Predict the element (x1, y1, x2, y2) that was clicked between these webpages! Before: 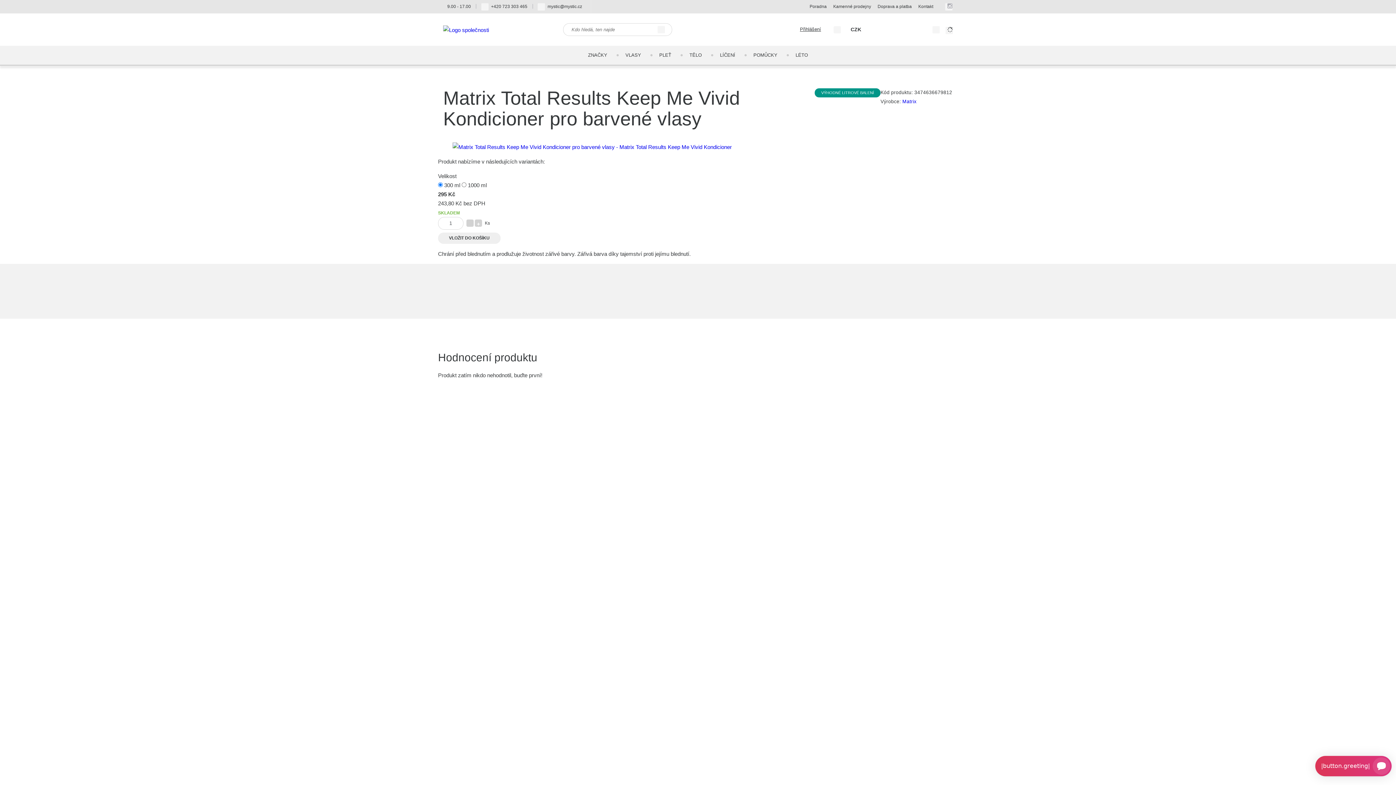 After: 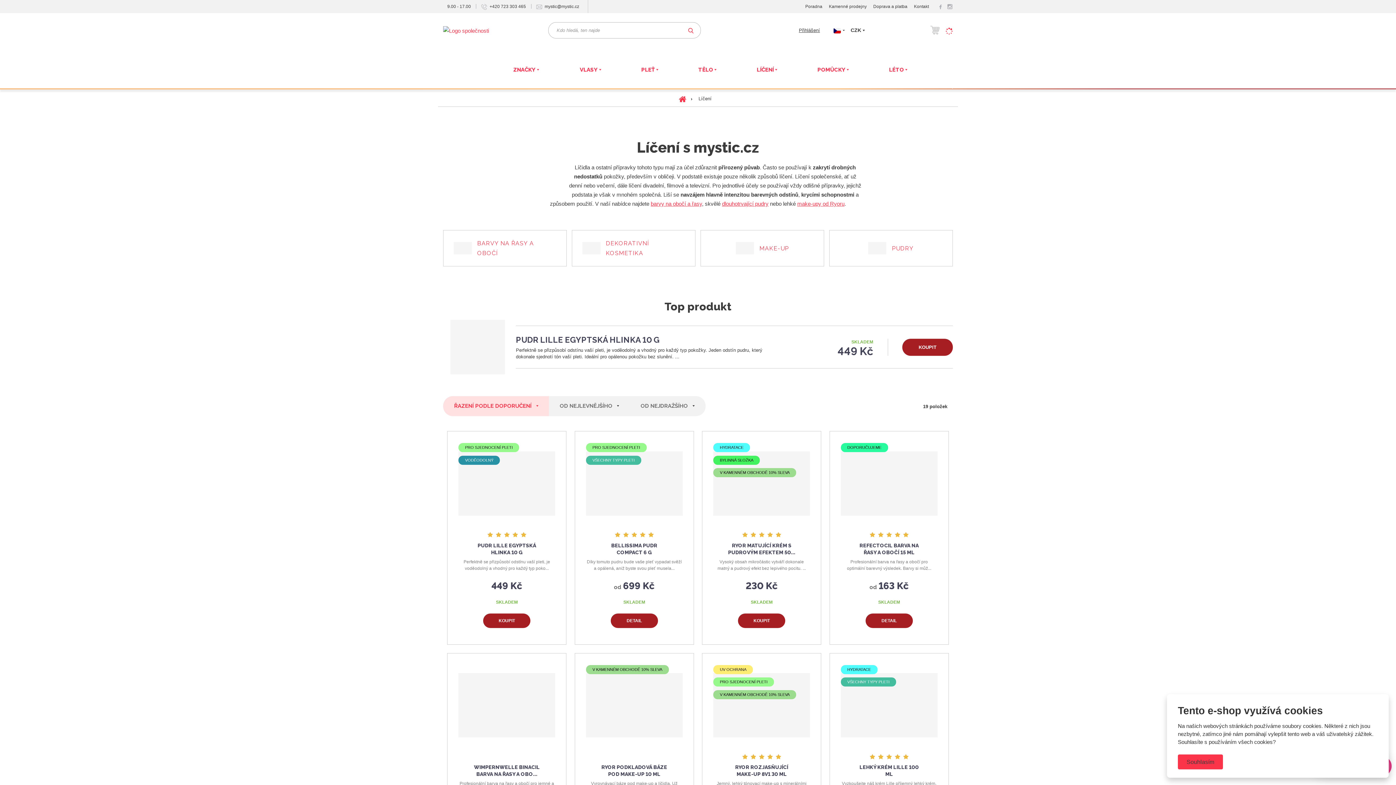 Action: label: LÍČENÍ bbox: (711, 45, 744, 64)